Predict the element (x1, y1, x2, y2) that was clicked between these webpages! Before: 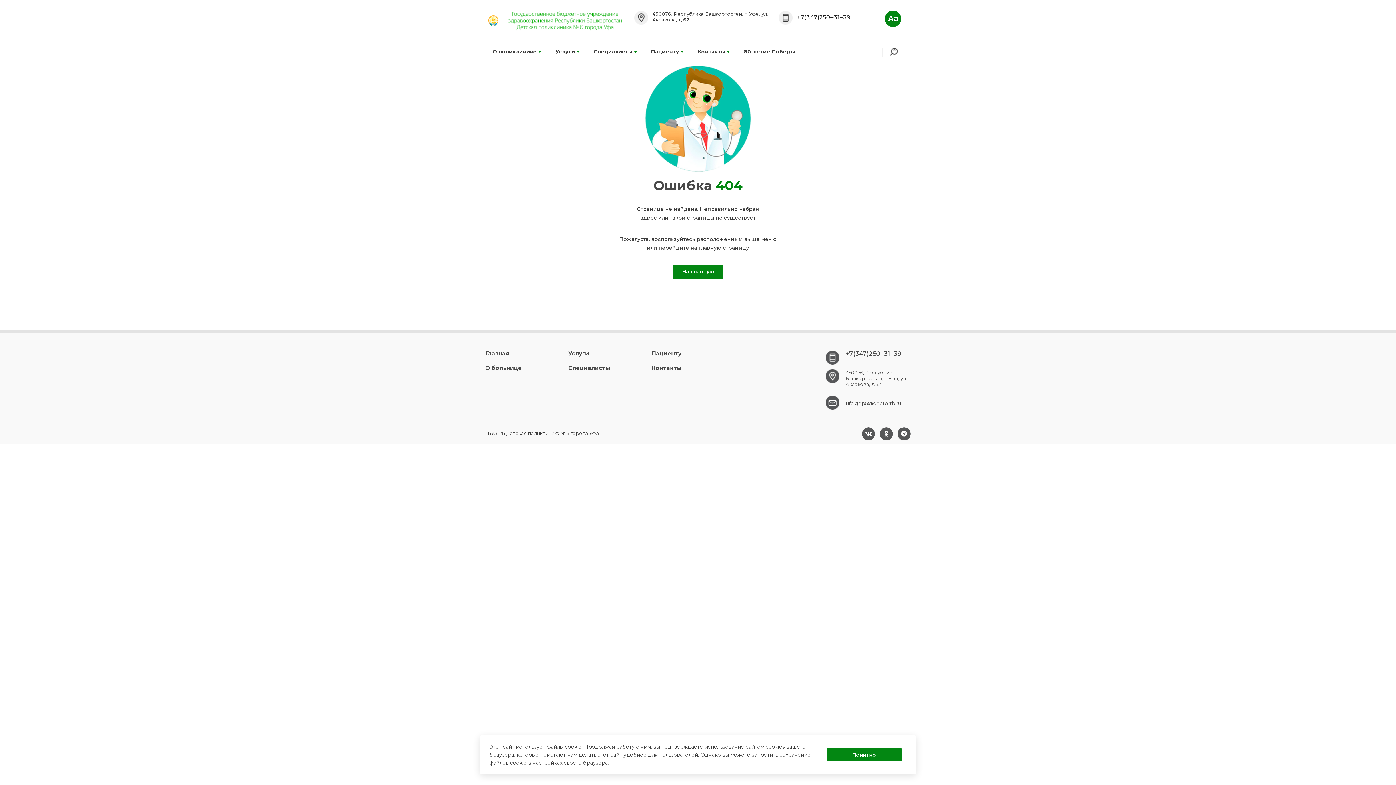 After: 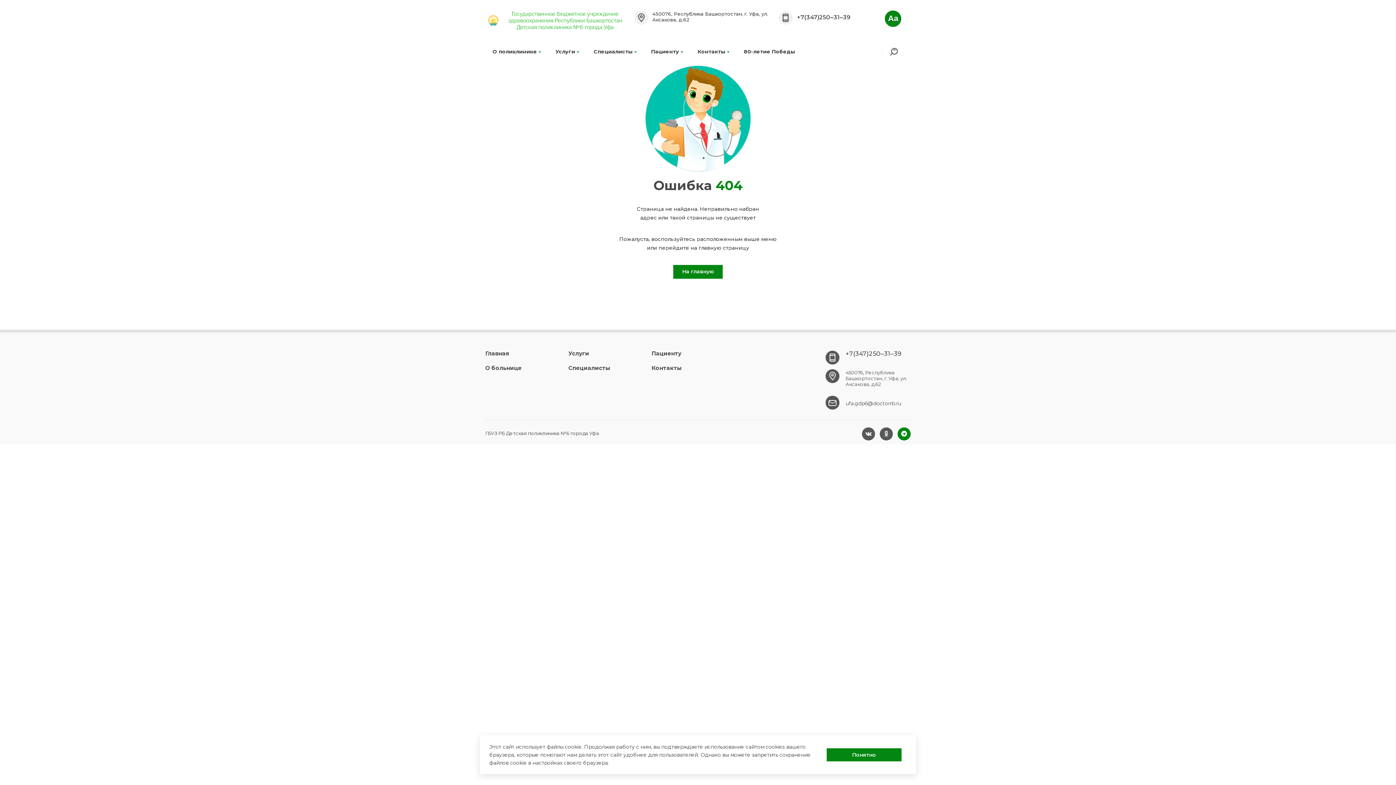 Action: bbox: (897, 427, 910, 440)